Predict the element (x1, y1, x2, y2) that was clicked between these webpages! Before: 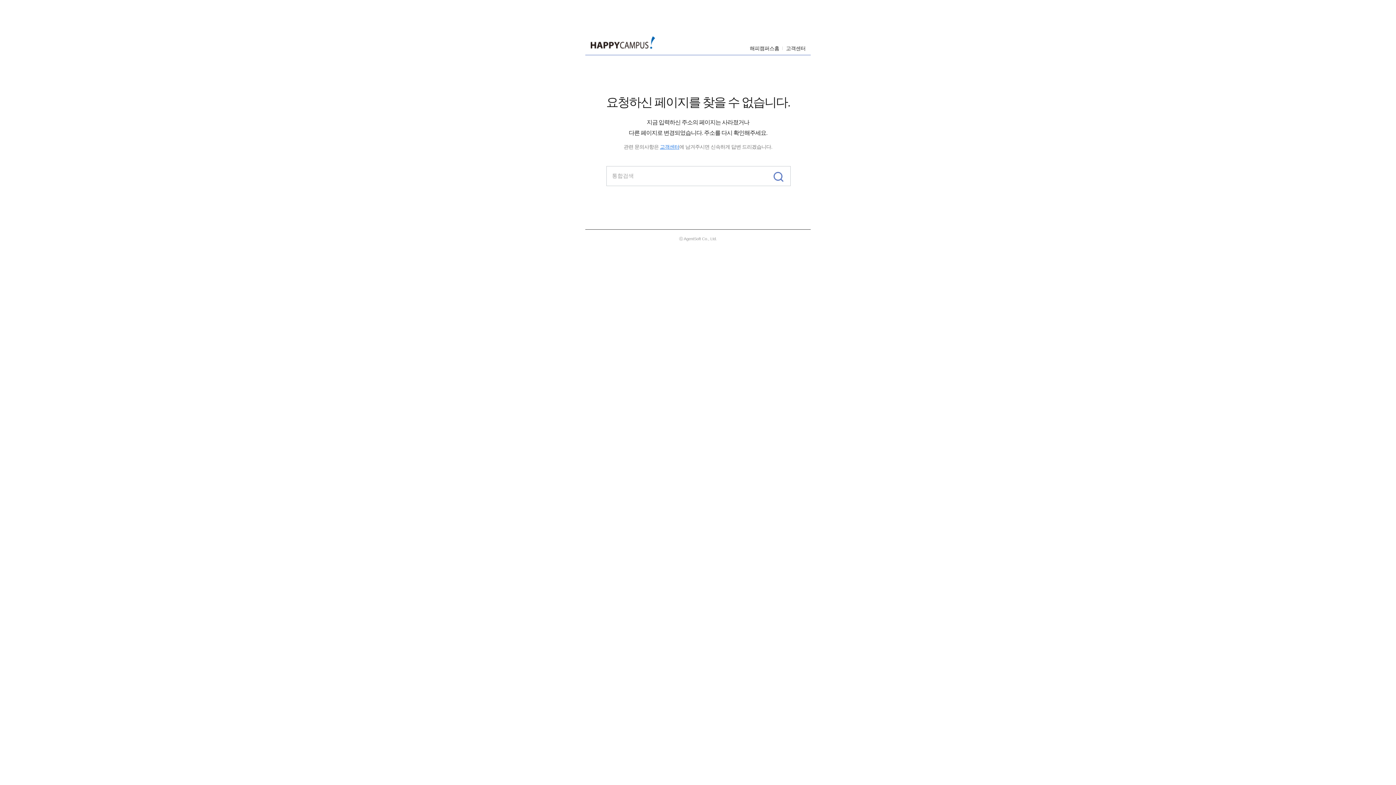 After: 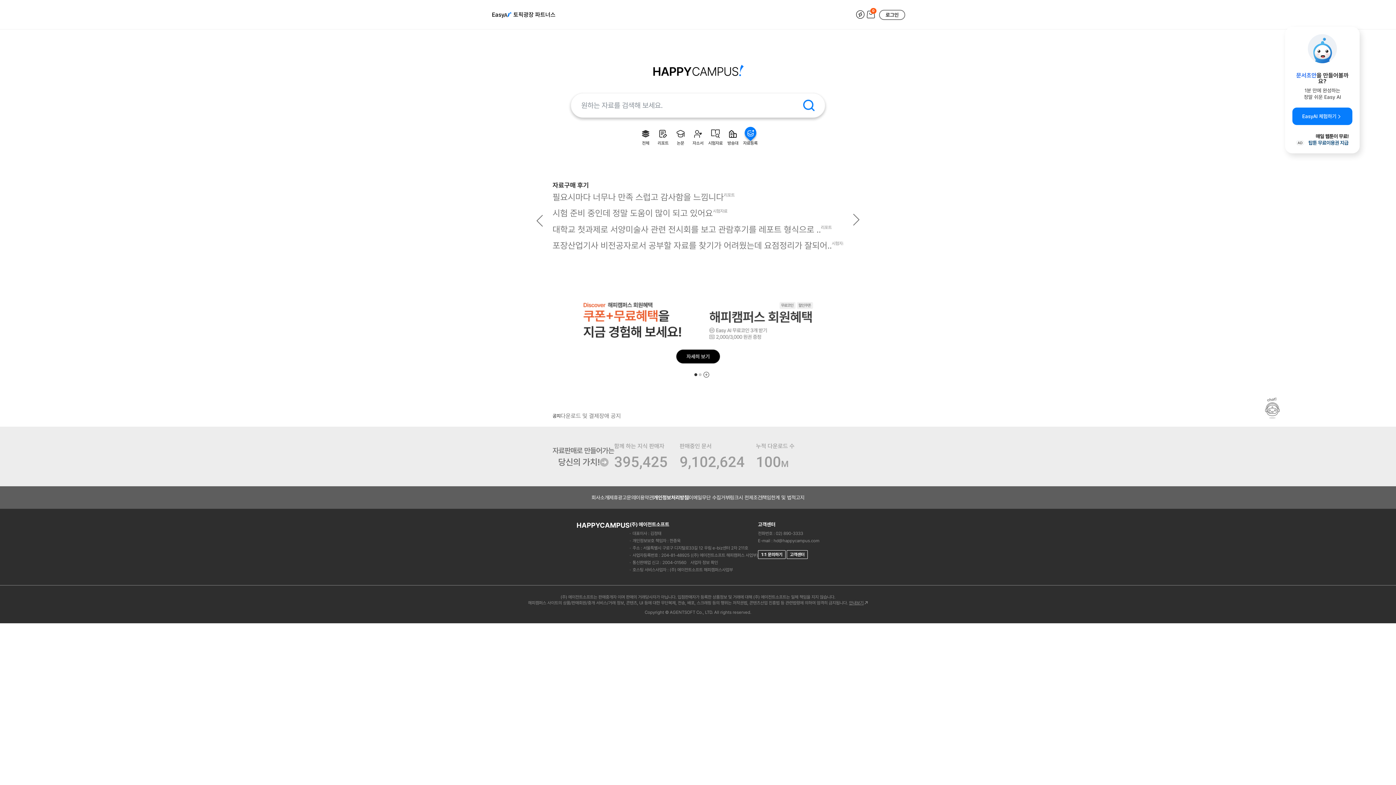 Action: bbox: (590, 36, 655, 48)